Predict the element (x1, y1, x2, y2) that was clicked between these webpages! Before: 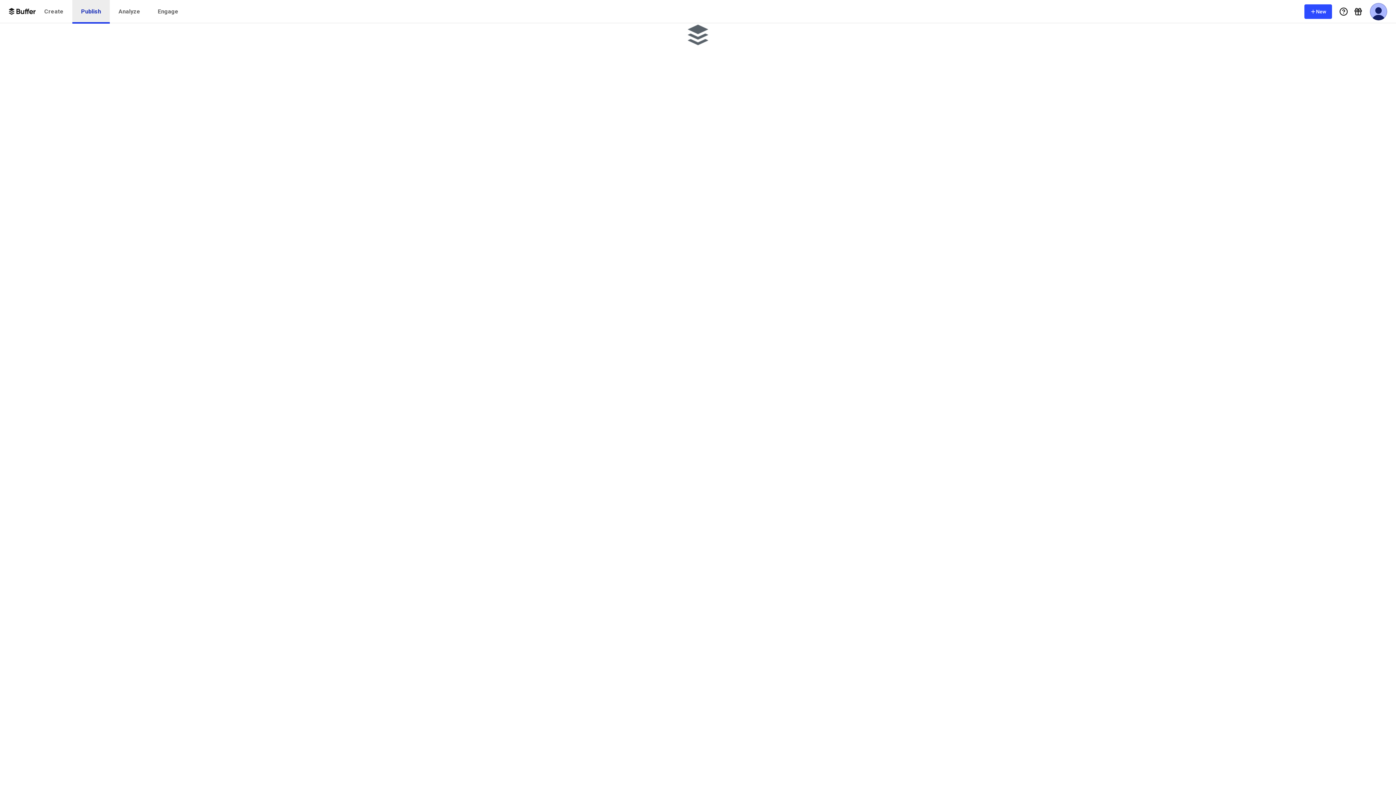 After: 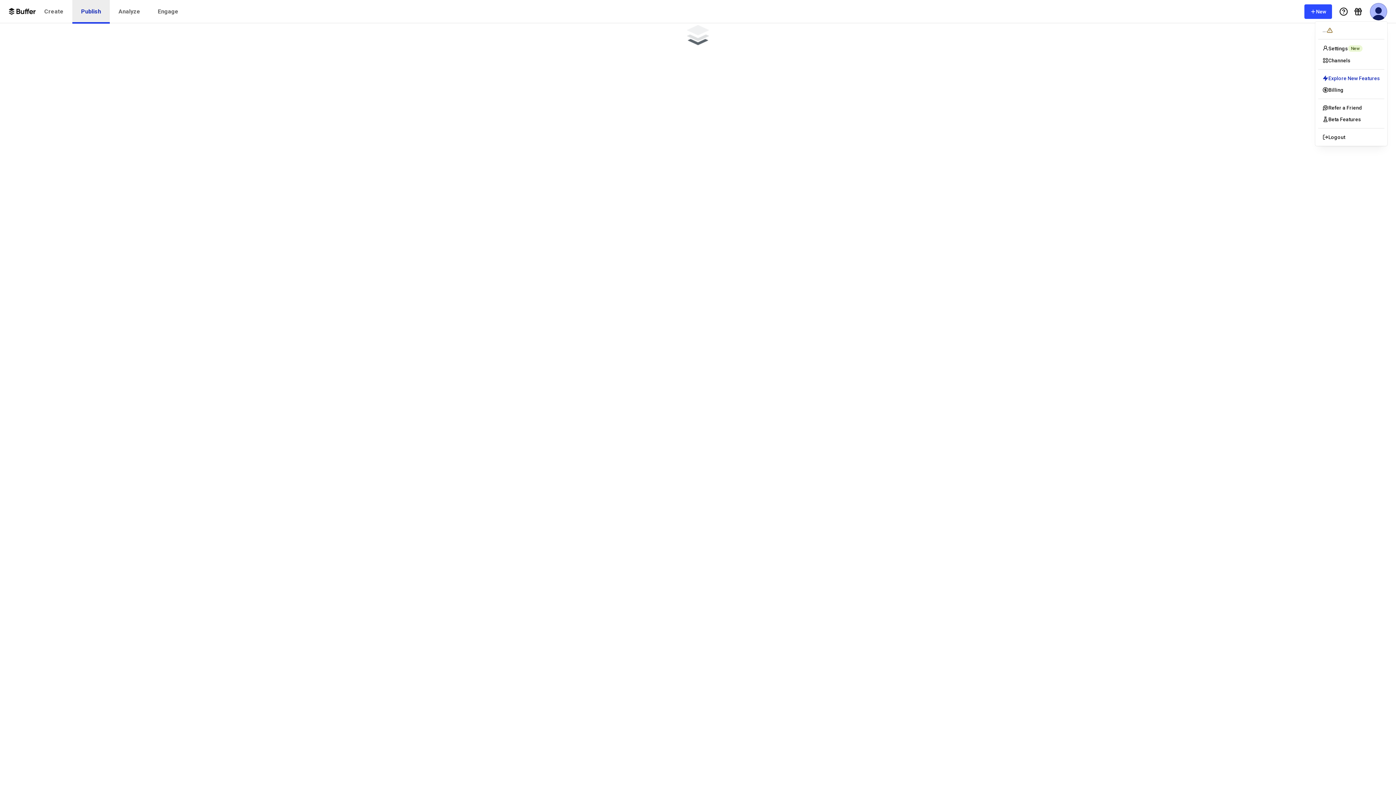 Action: label: User Menu bbox: (1370, 2, 1387, 20)